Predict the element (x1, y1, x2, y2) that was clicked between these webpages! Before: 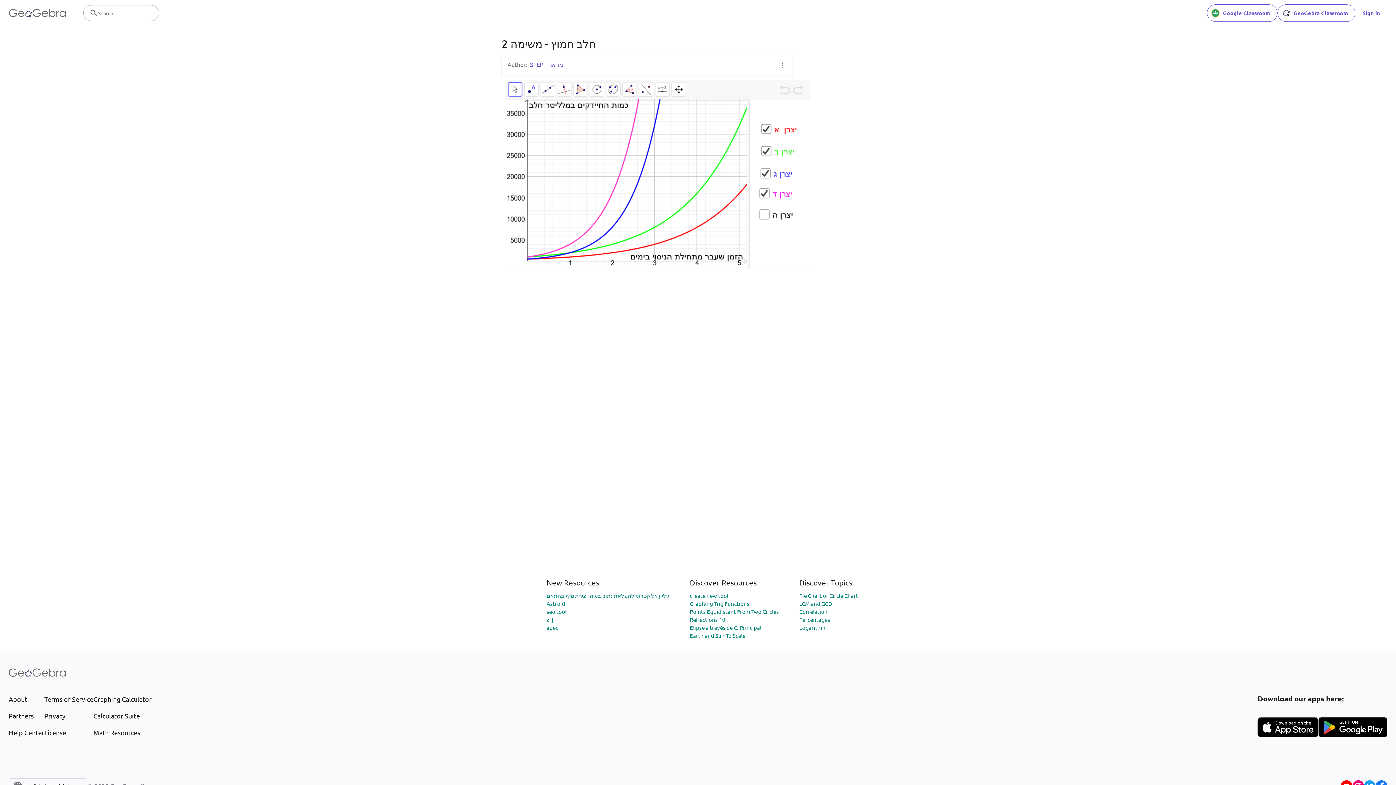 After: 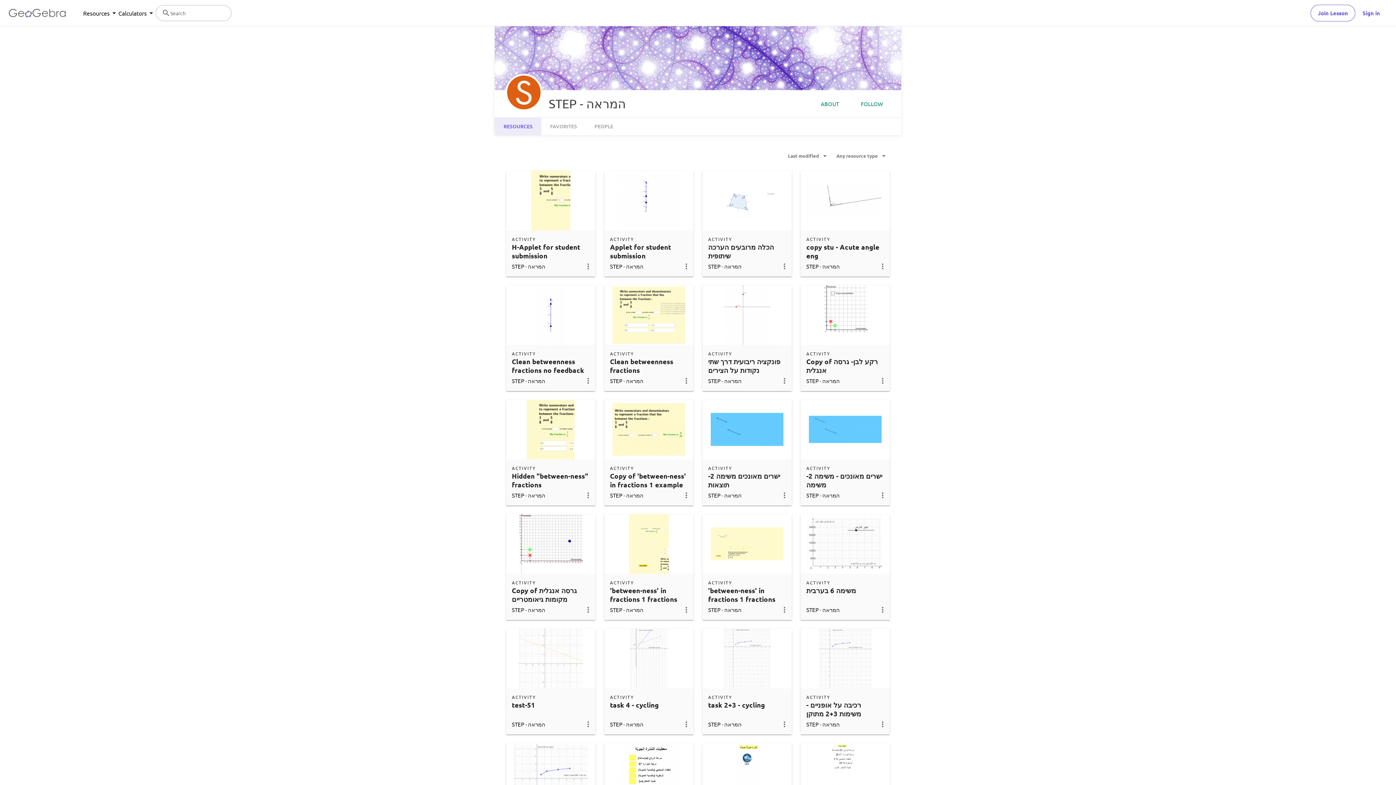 Action: label: STEP - המראה bbox: (530, 60, 566, 68)